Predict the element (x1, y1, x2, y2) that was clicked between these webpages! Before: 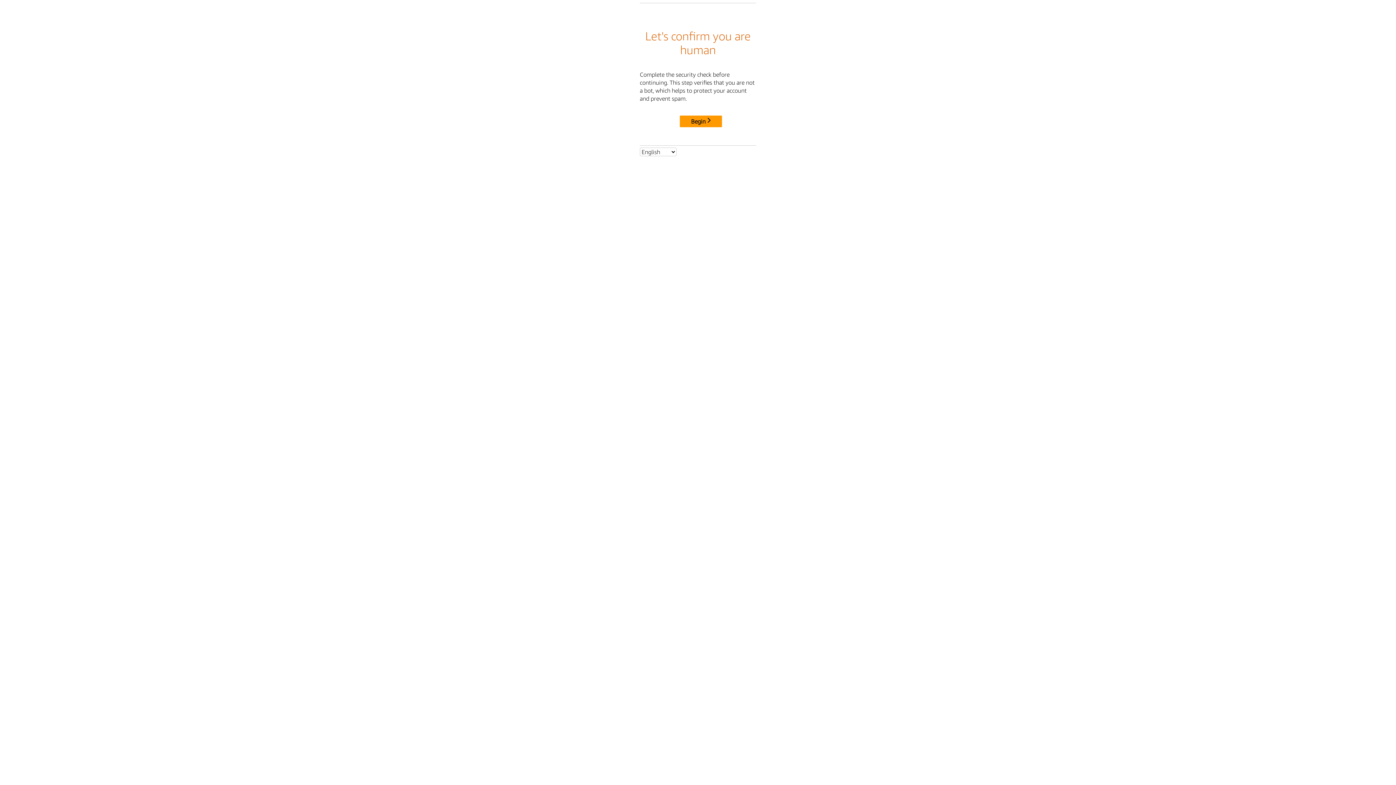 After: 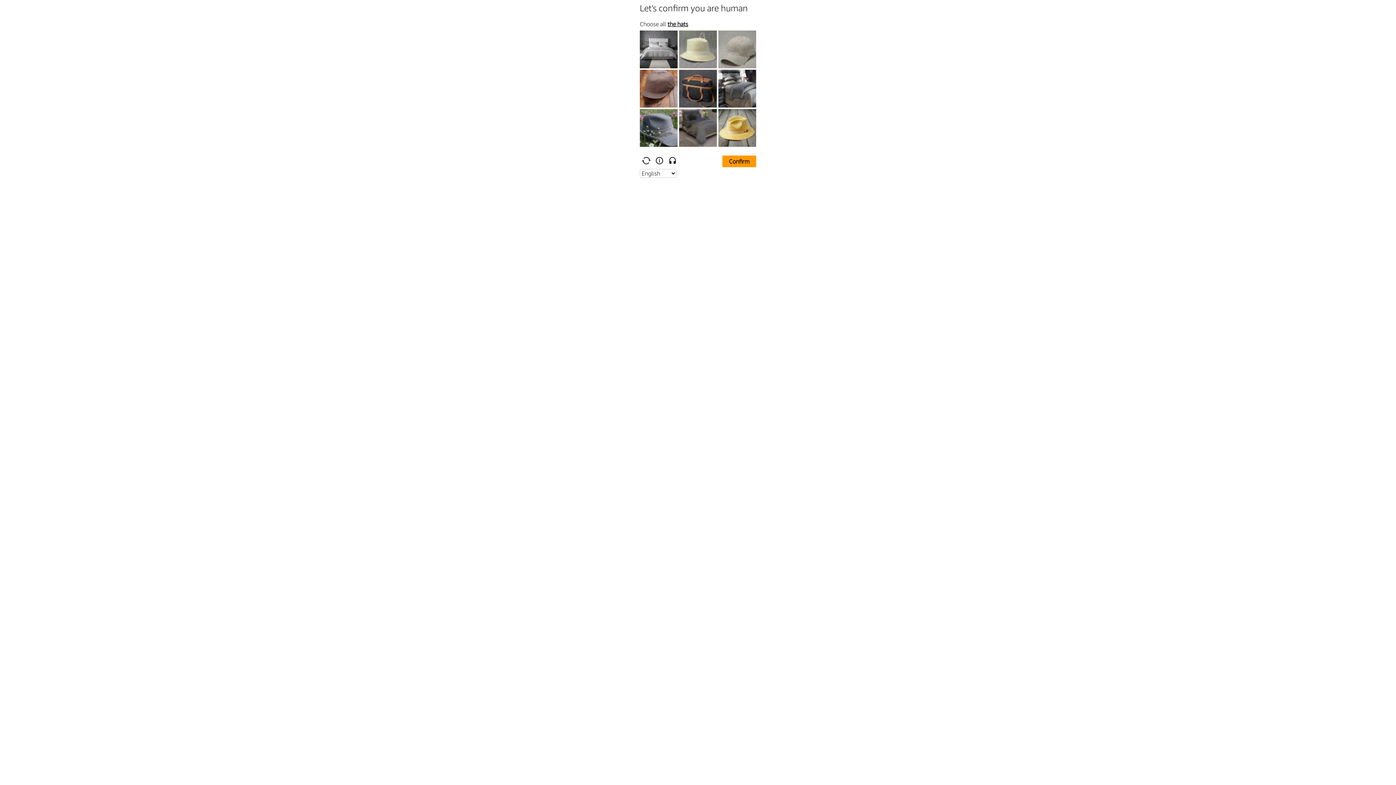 Action: label: Begin bbox: (680, 115, 722, 127)